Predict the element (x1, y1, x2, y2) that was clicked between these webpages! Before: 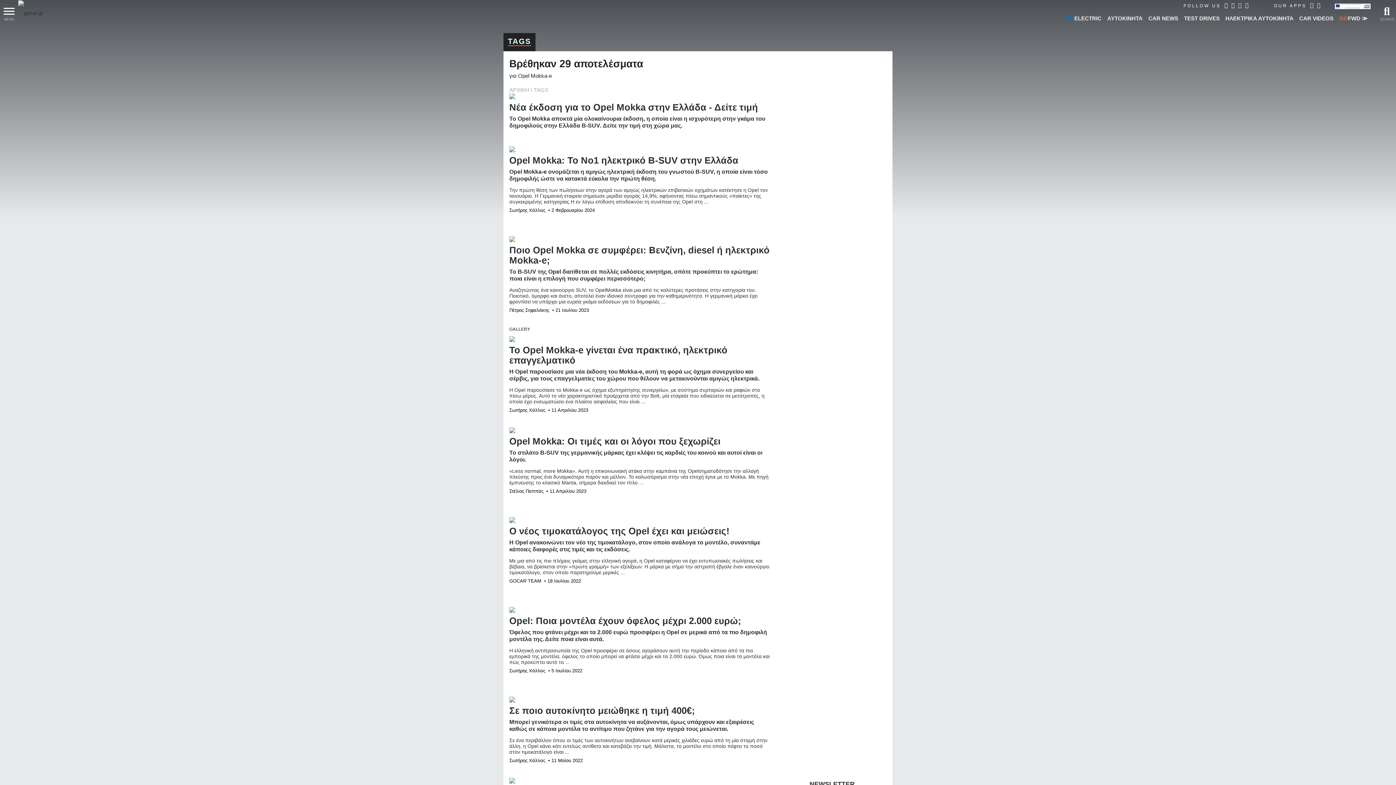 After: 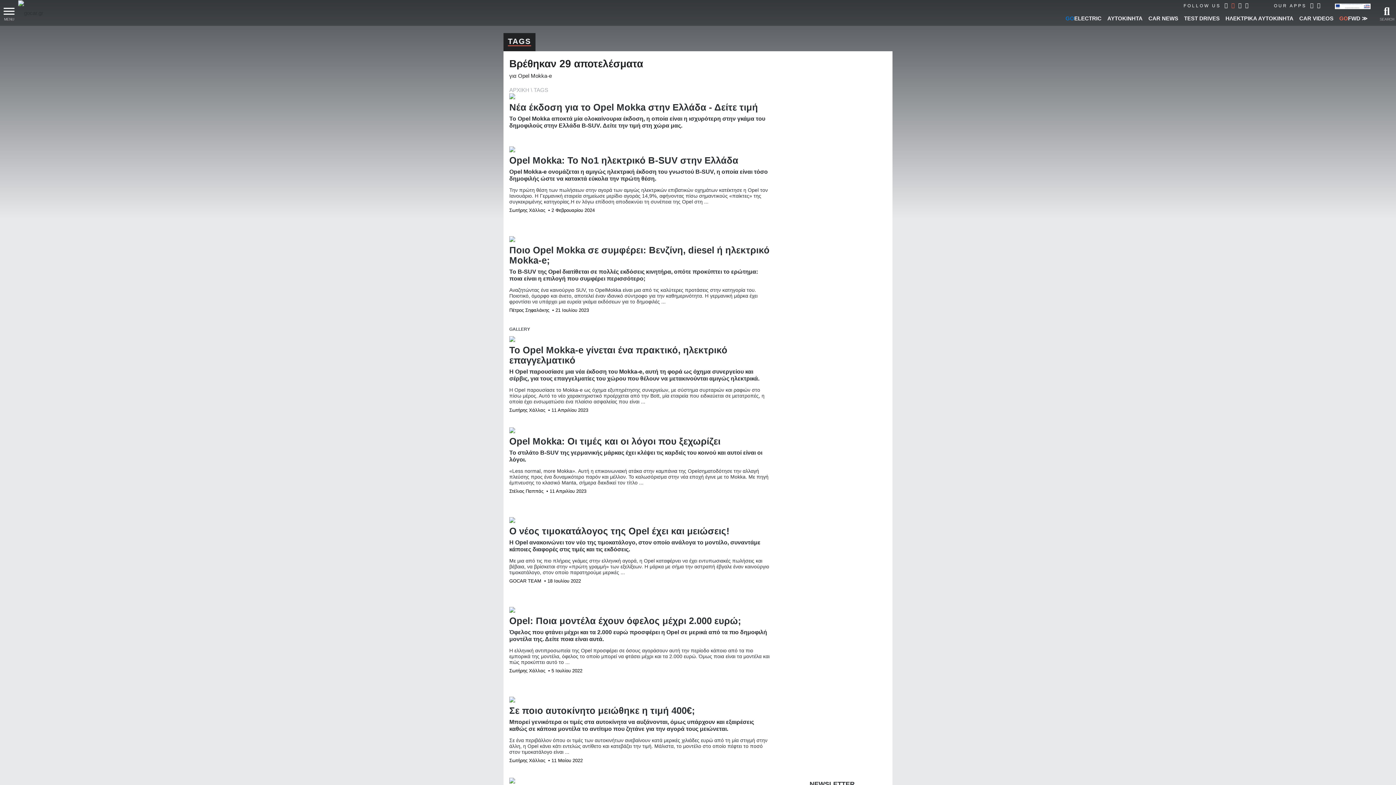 Action: bbox: (1231, 2, 1234, 8)